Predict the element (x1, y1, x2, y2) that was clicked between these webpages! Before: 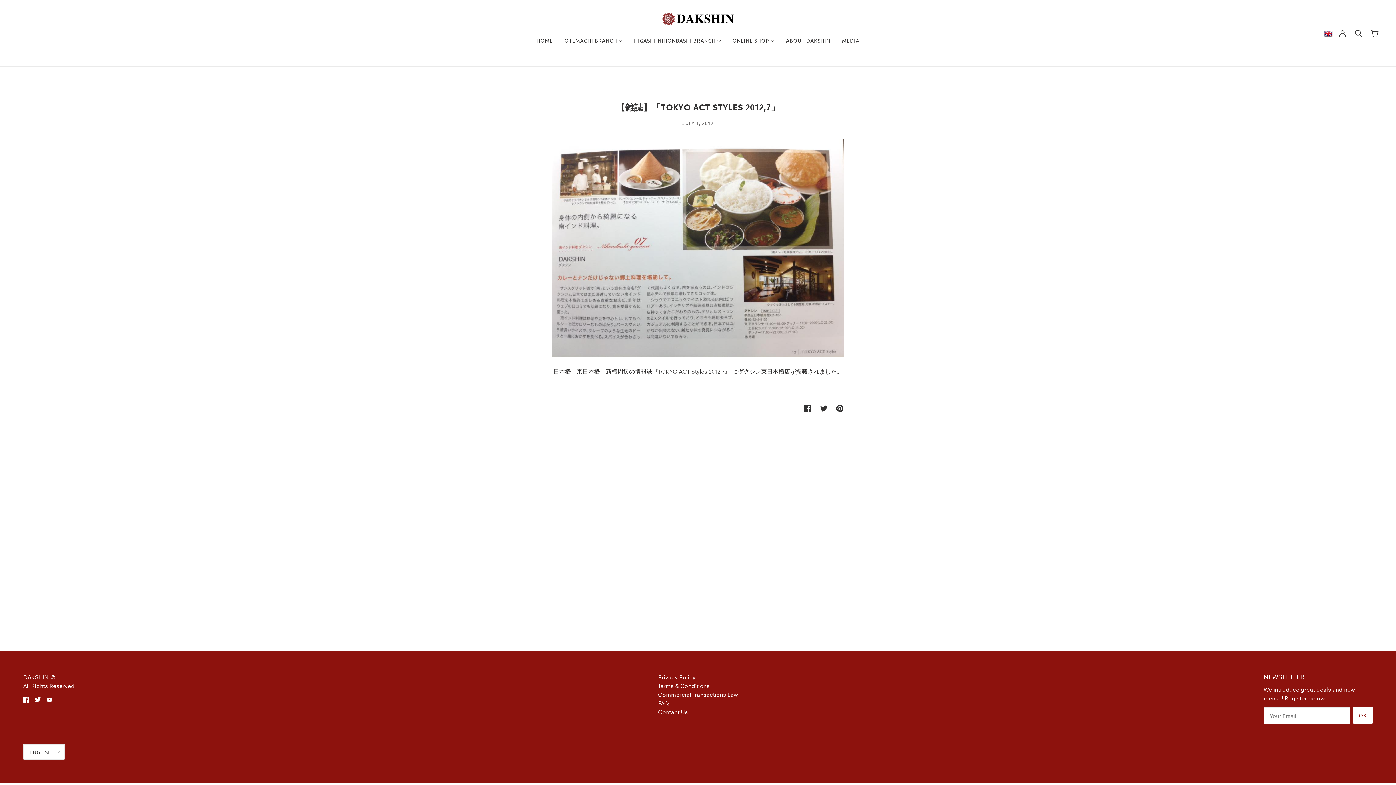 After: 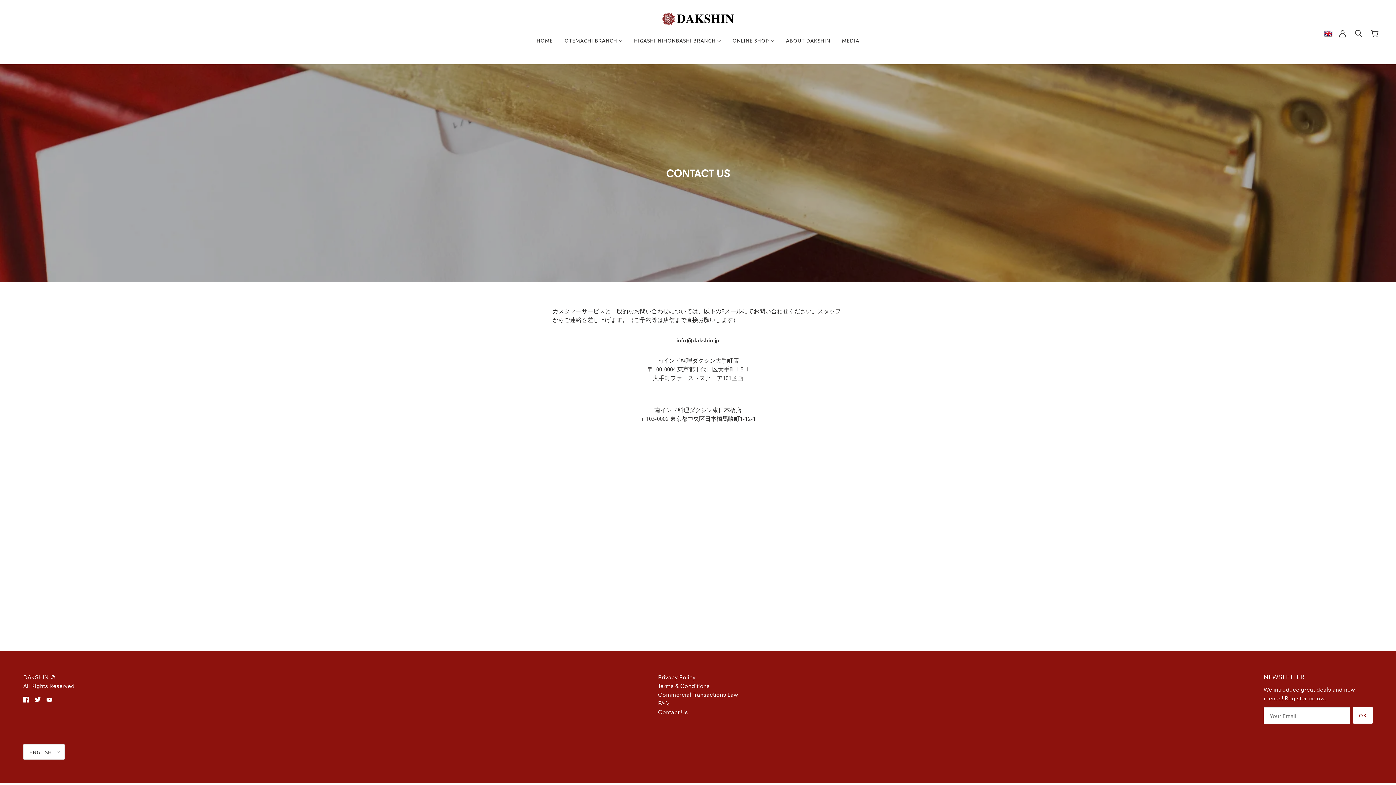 Action: bbox: (658, 709, 688, 716) label: Contact Us